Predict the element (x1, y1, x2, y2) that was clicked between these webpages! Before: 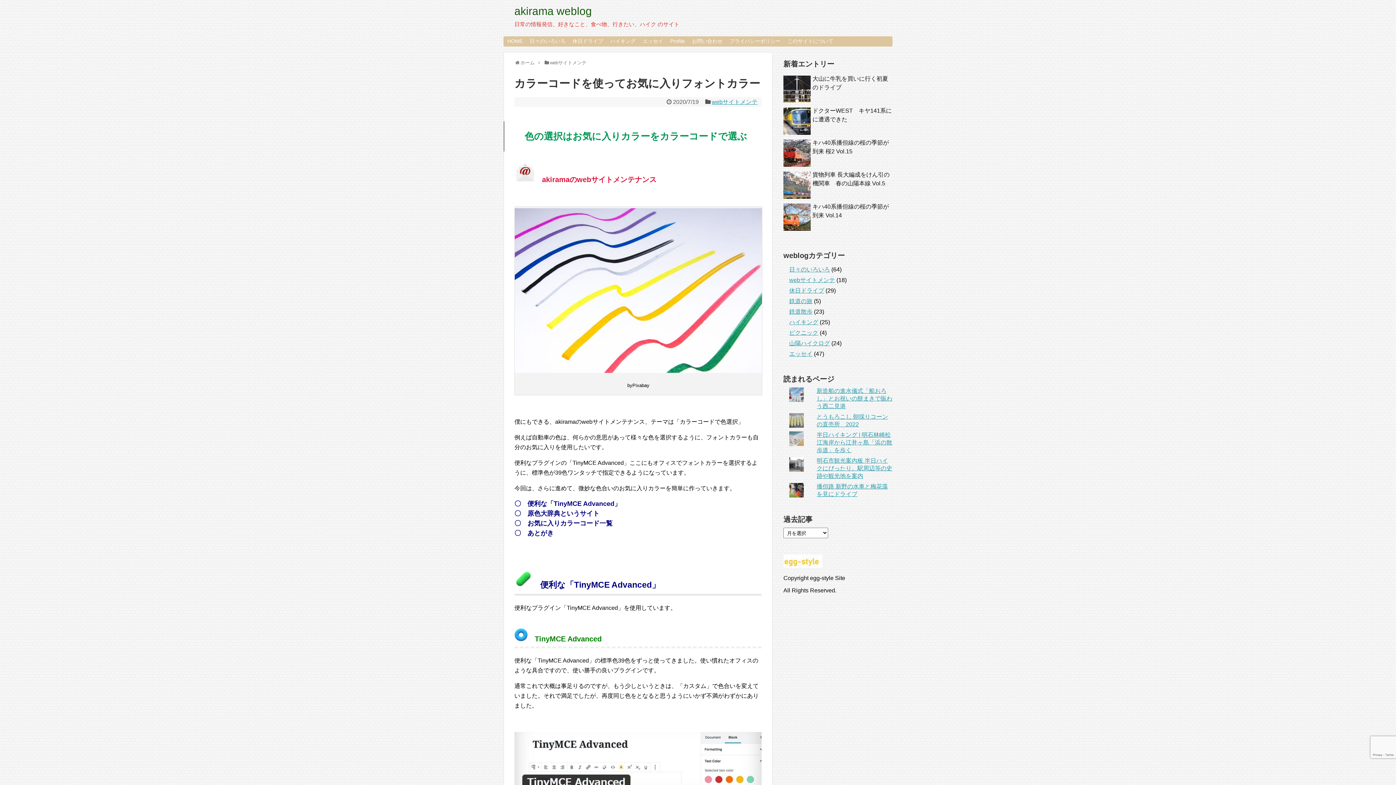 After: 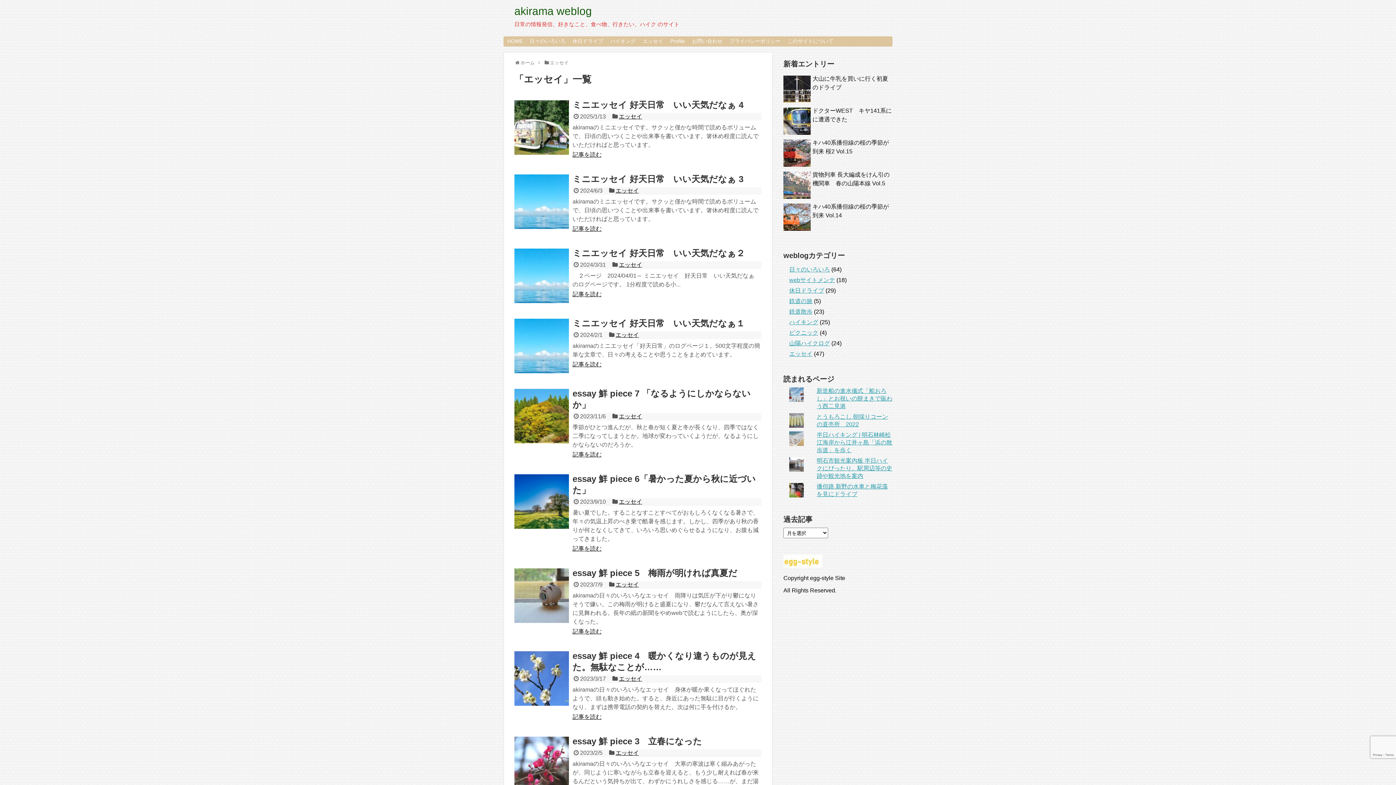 Action: label: エッセイ bbox: (789, 351, 812, 357)